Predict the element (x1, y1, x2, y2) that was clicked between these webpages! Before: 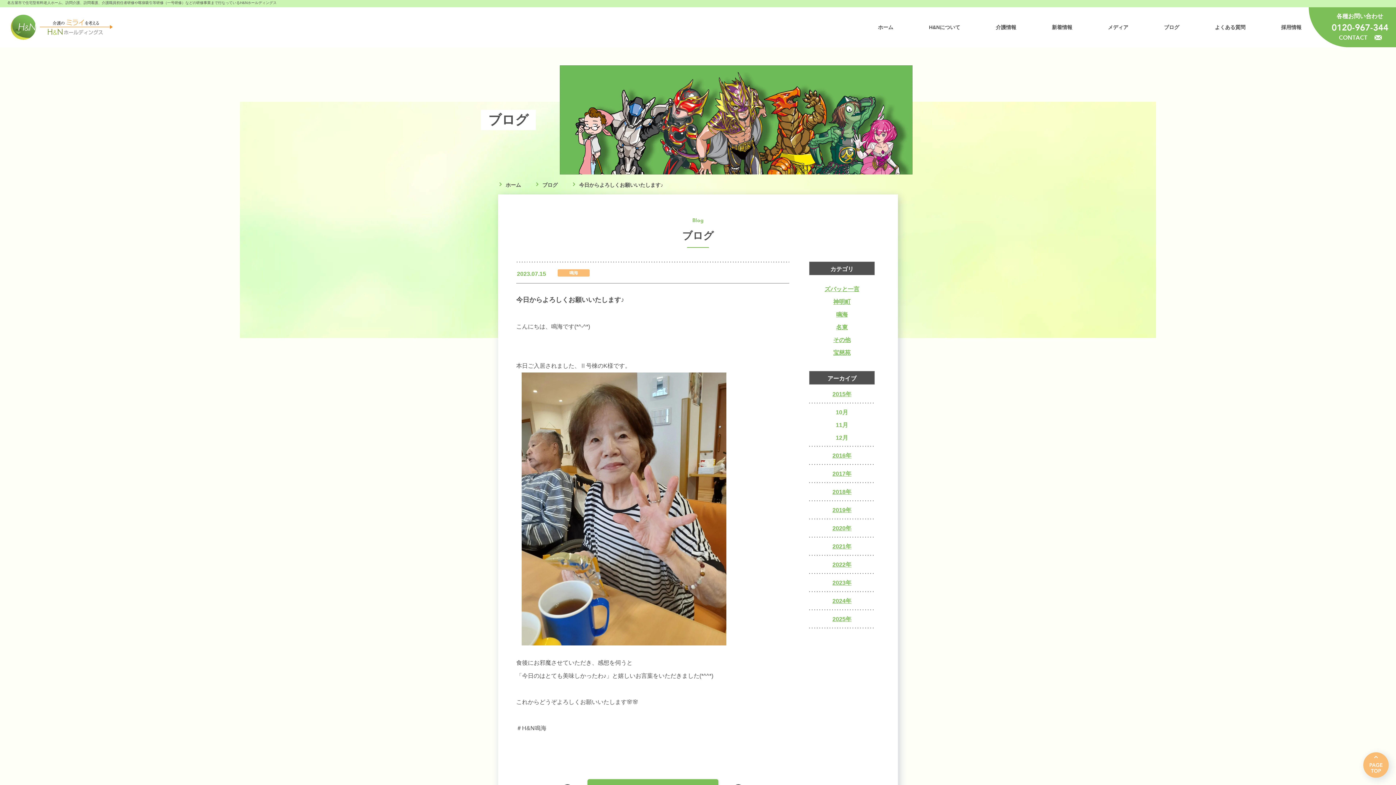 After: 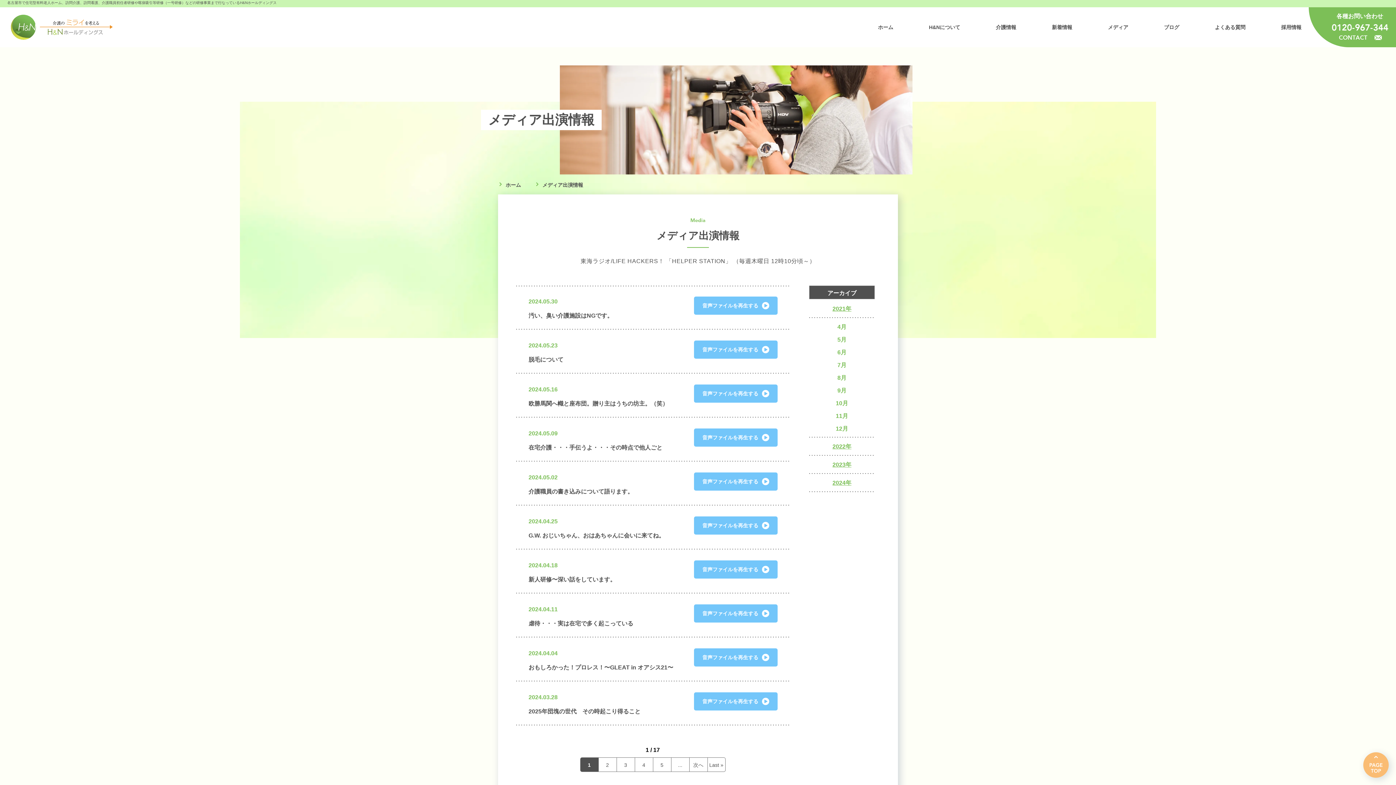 Action: bbox: (1108, 22, 1128, 32) label: メディア